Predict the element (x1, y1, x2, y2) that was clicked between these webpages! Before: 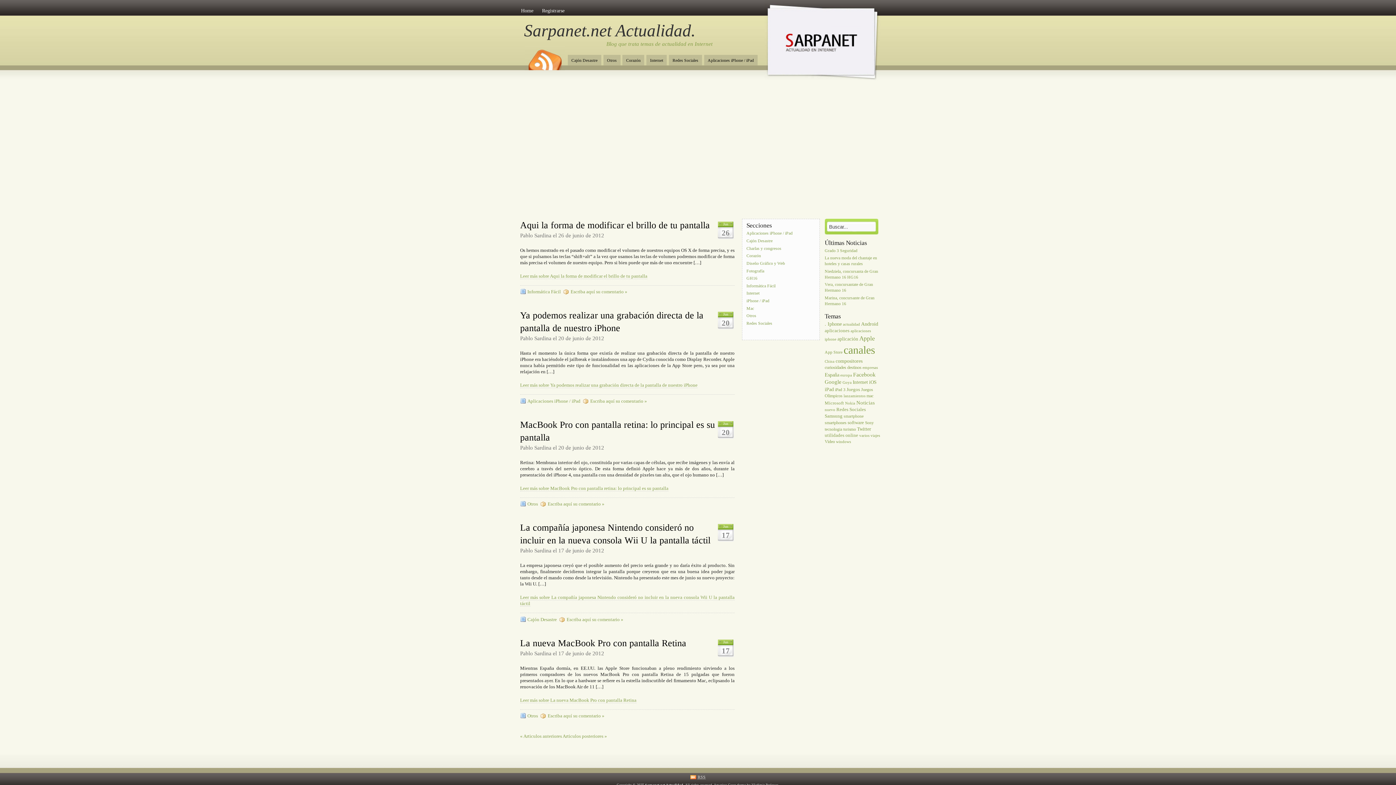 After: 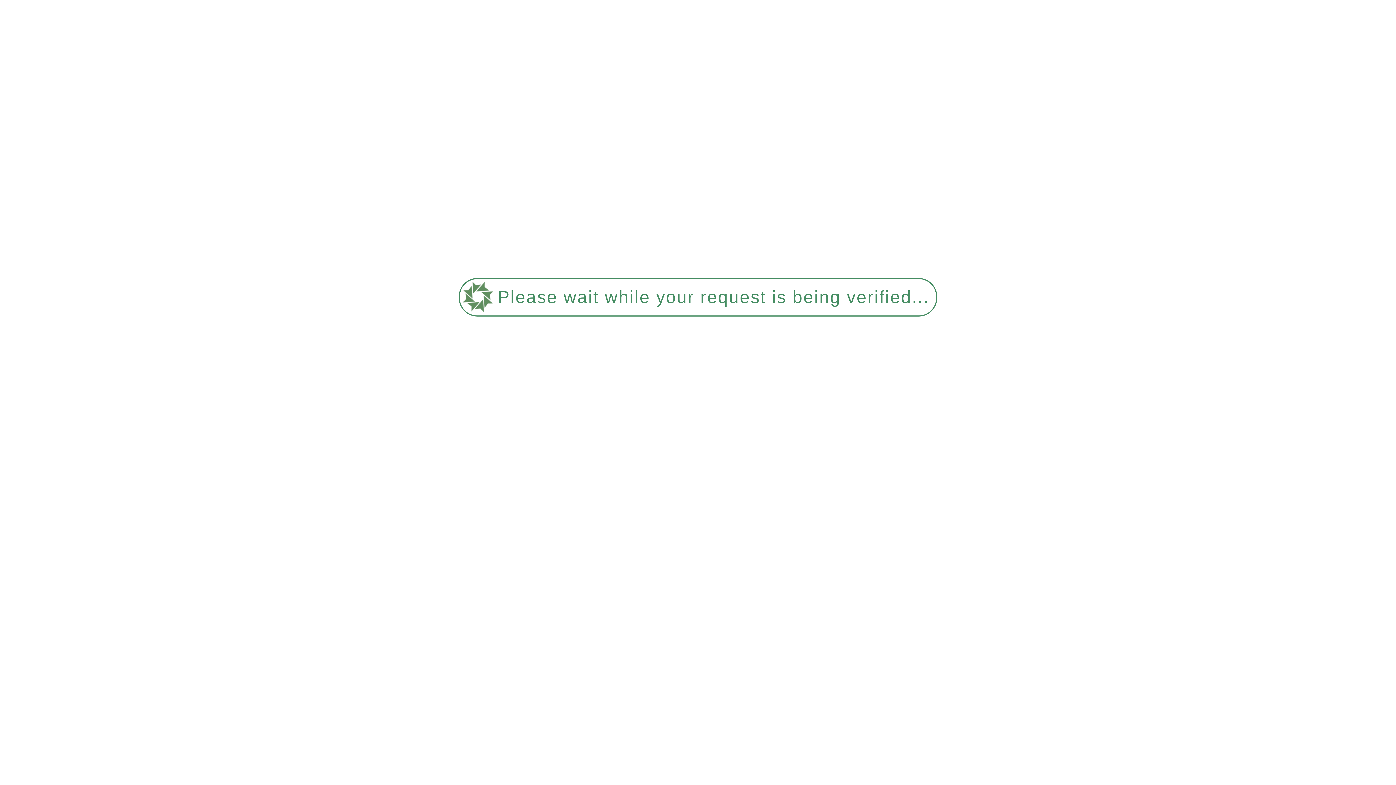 Action: label: Internet bbox: (746, 290, 760, 296)